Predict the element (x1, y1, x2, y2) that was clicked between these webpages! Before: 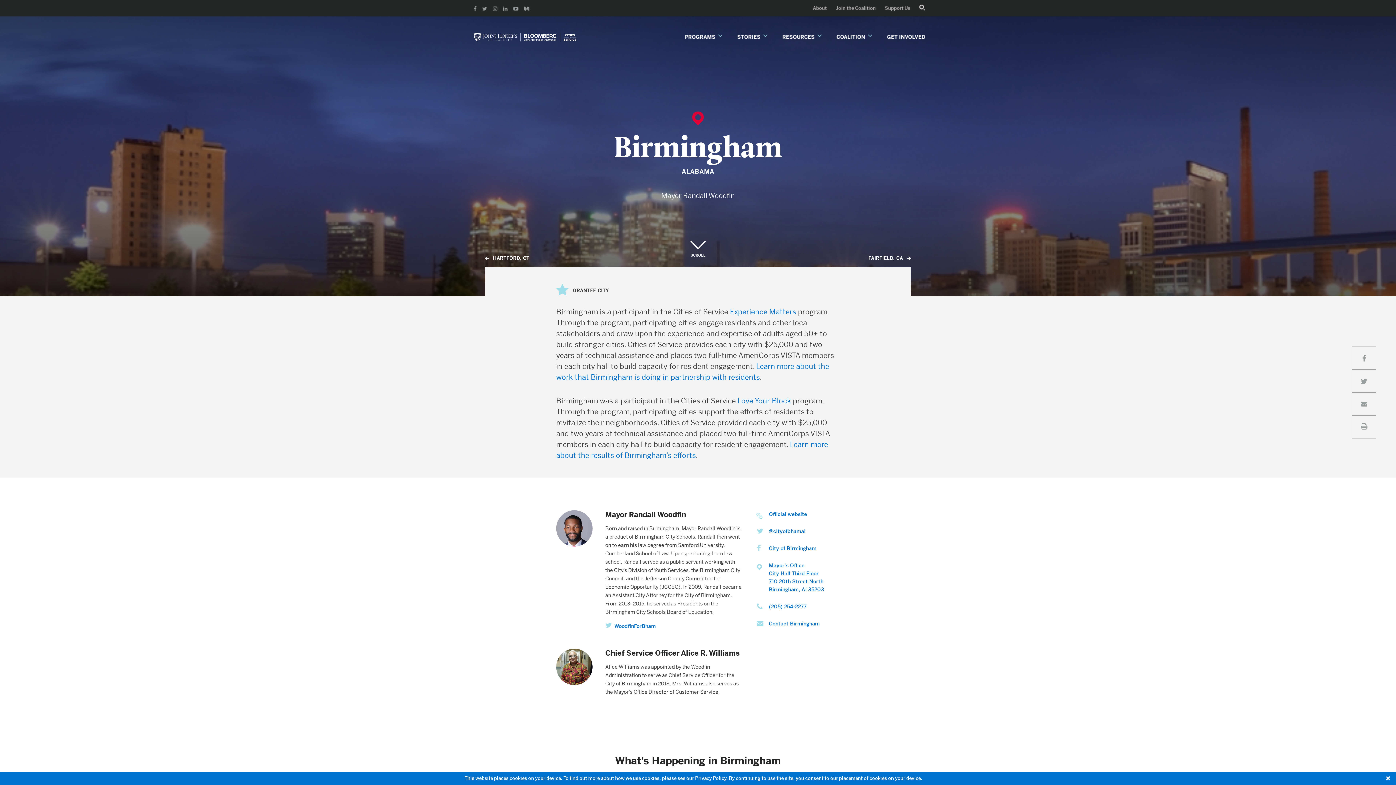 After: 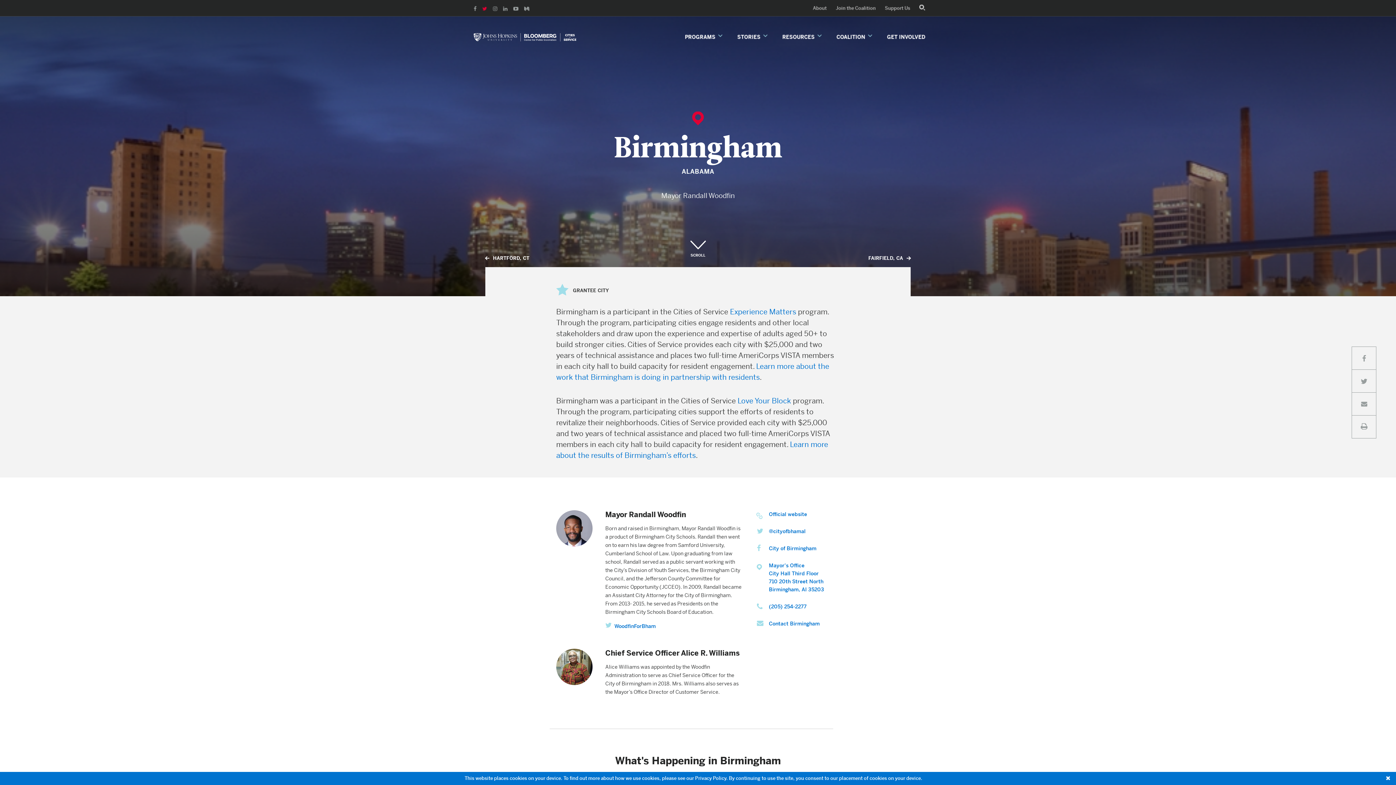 Action: bbox: (479, 0, 490, 17)